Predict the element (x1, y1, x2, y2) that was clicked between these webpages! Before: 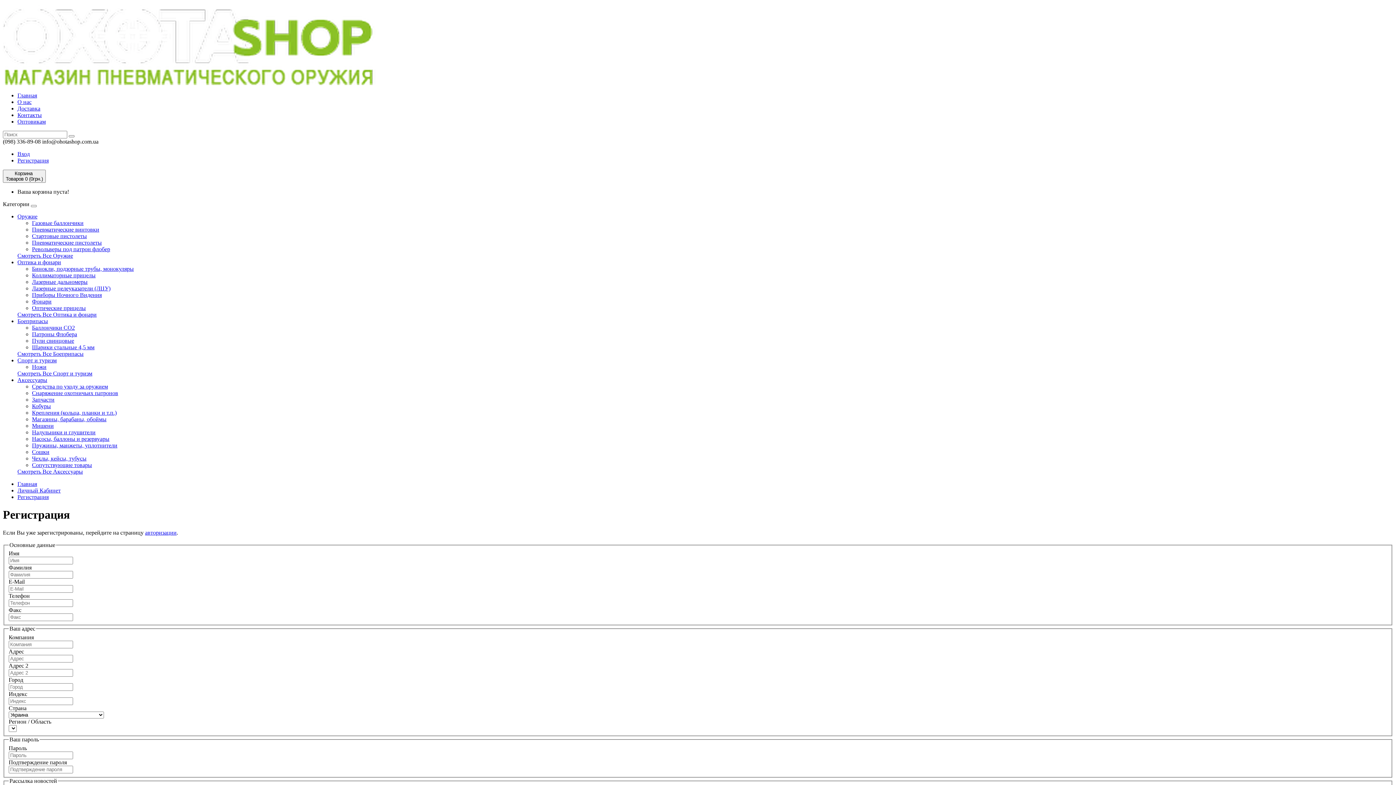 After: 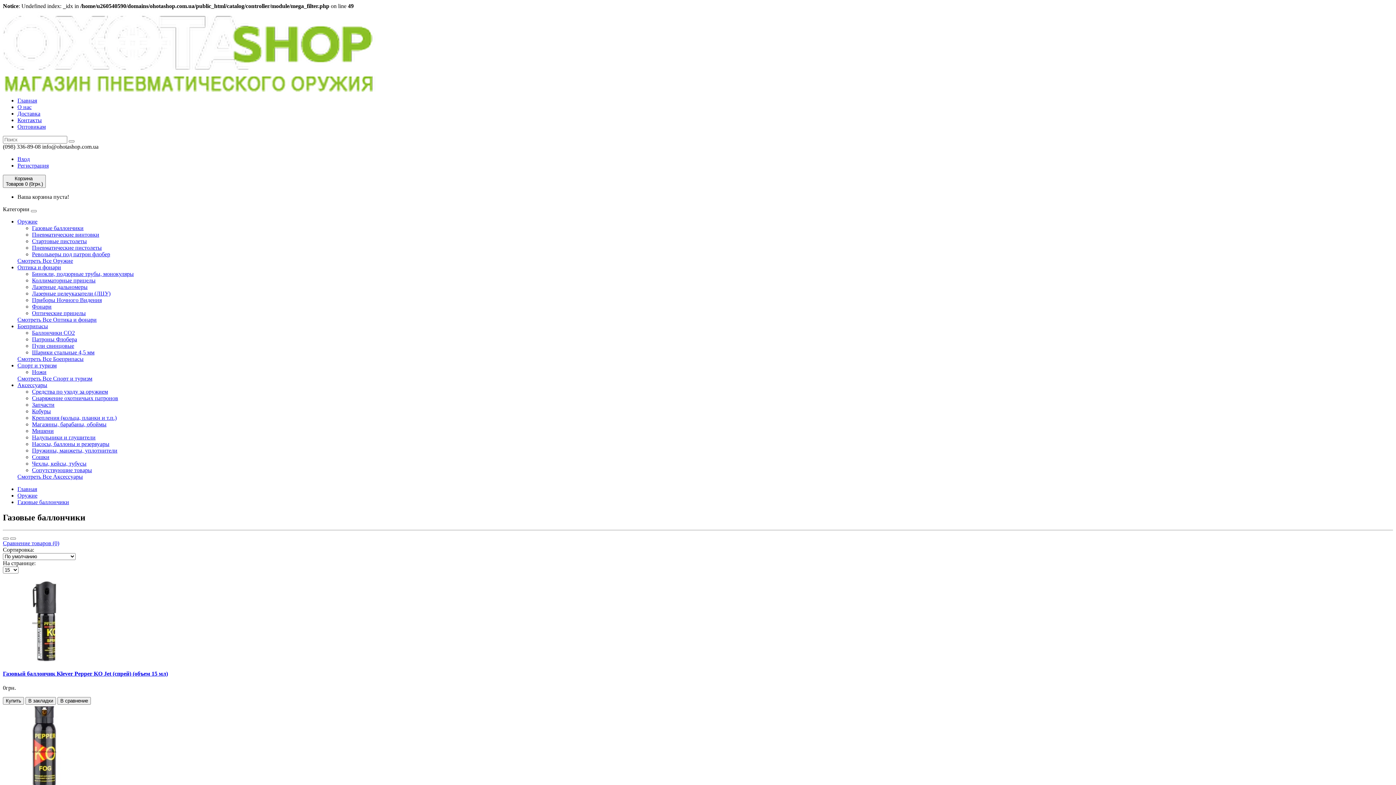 Action: label: Газовые баллончики bbox: (32, 220, 83, 226)